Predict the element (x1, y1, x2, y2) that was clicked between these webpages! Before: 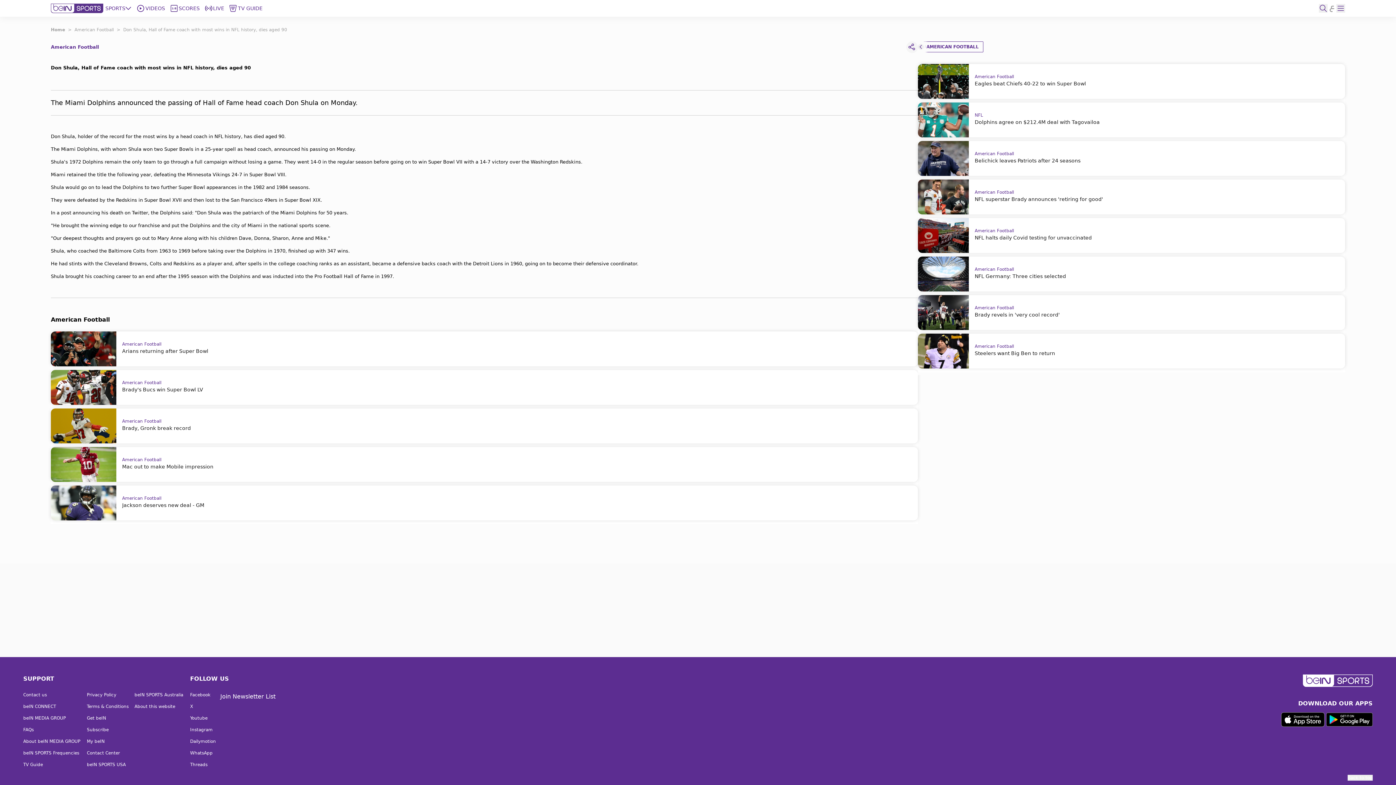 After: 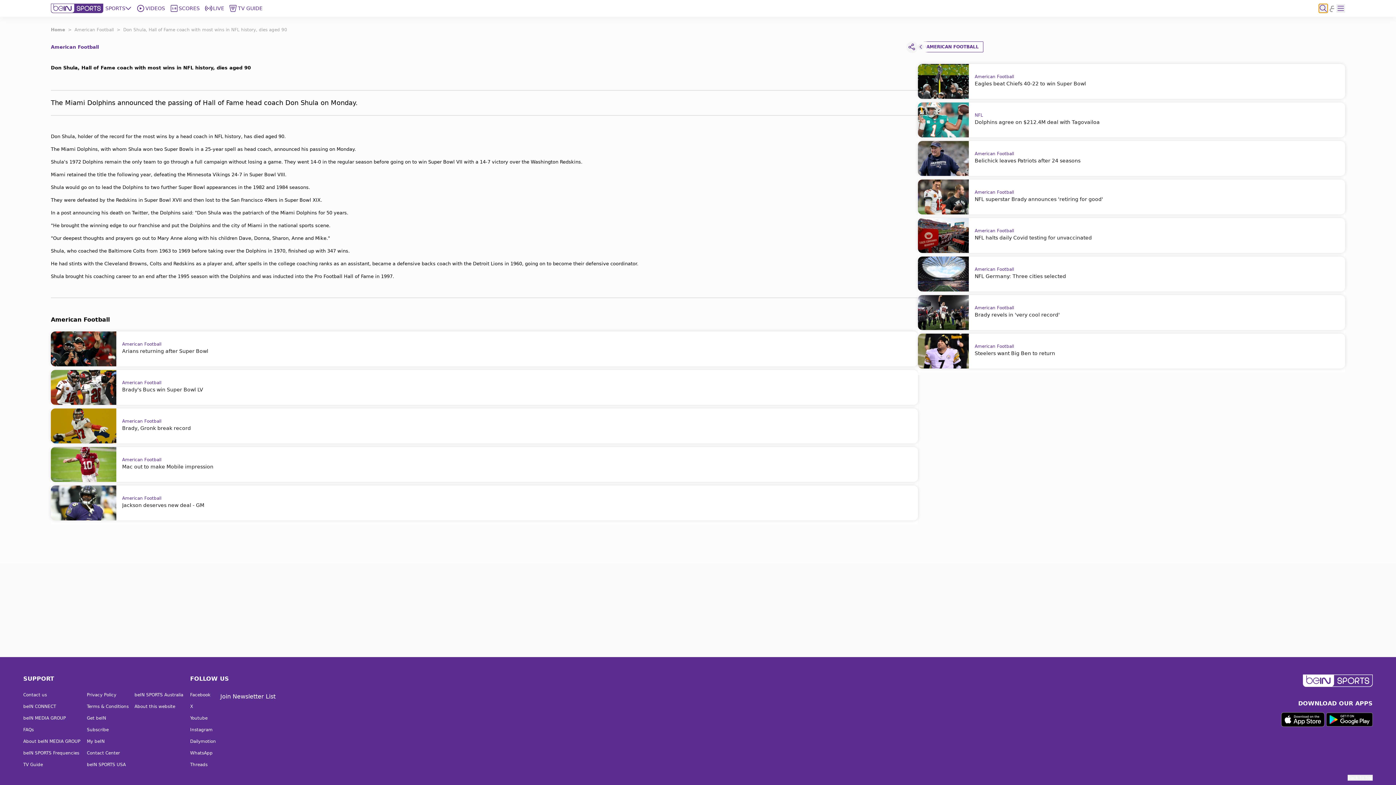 Action: bbox: (1319, 4, 1328, 12)